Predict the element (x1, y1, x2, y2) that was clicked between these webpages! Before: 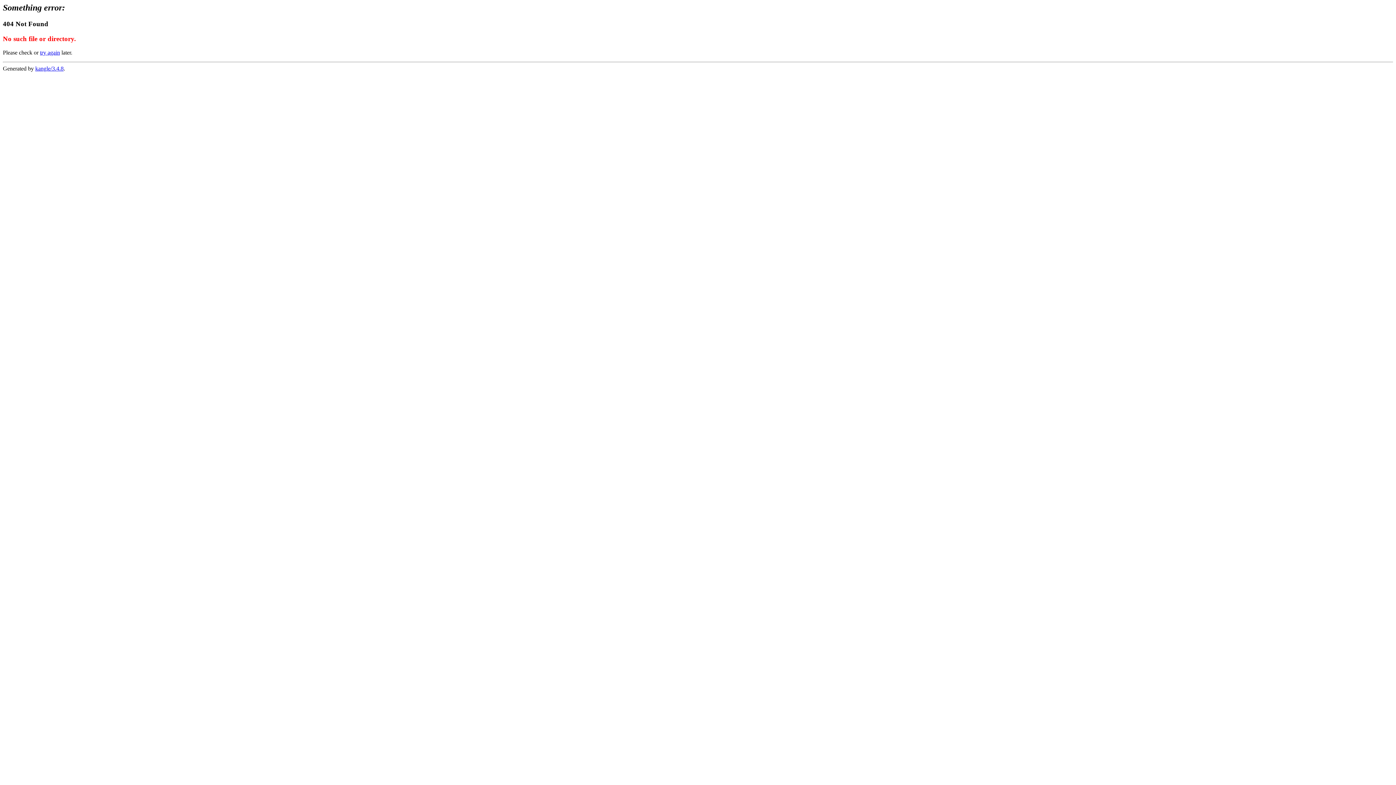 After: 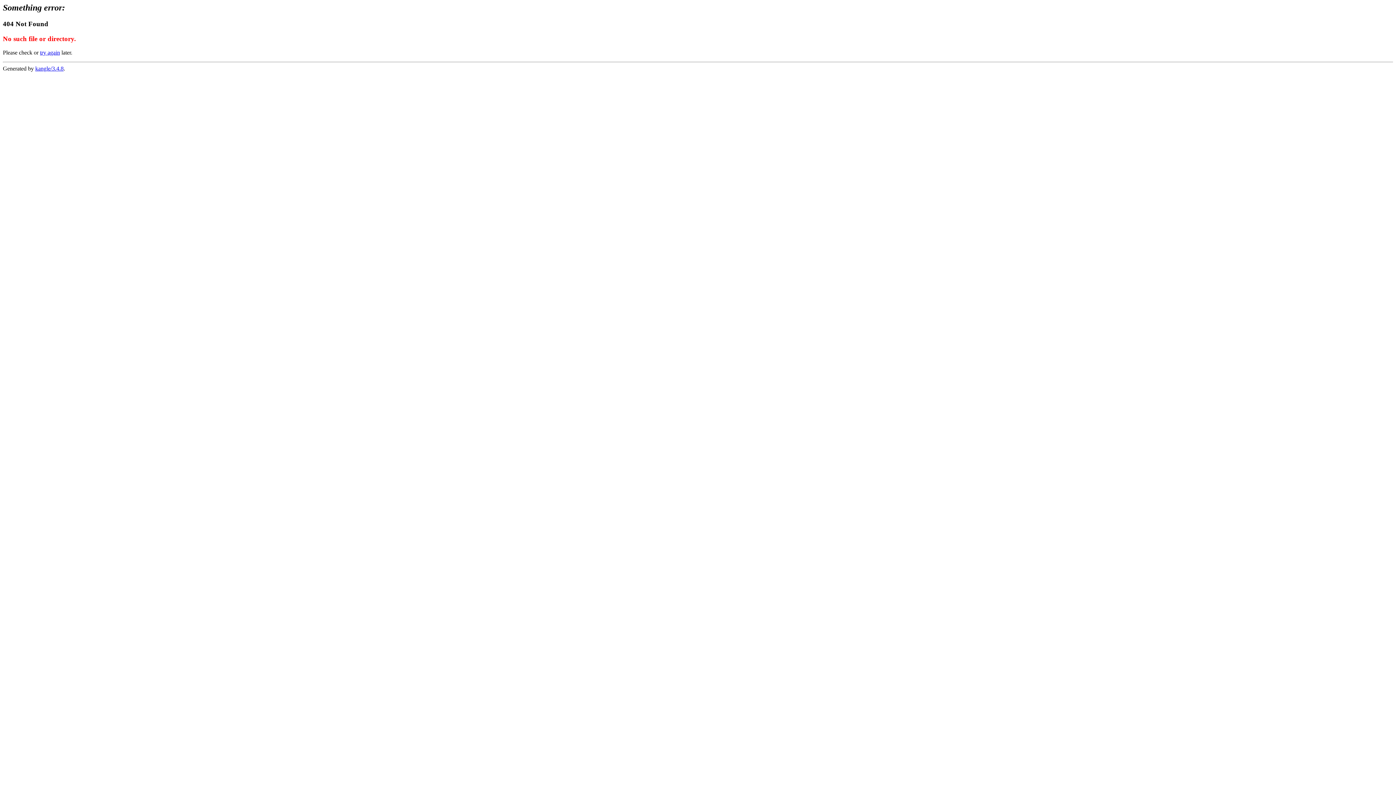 Action: bbox: (35, 65, 63, 71) label: kangle/3.4.8